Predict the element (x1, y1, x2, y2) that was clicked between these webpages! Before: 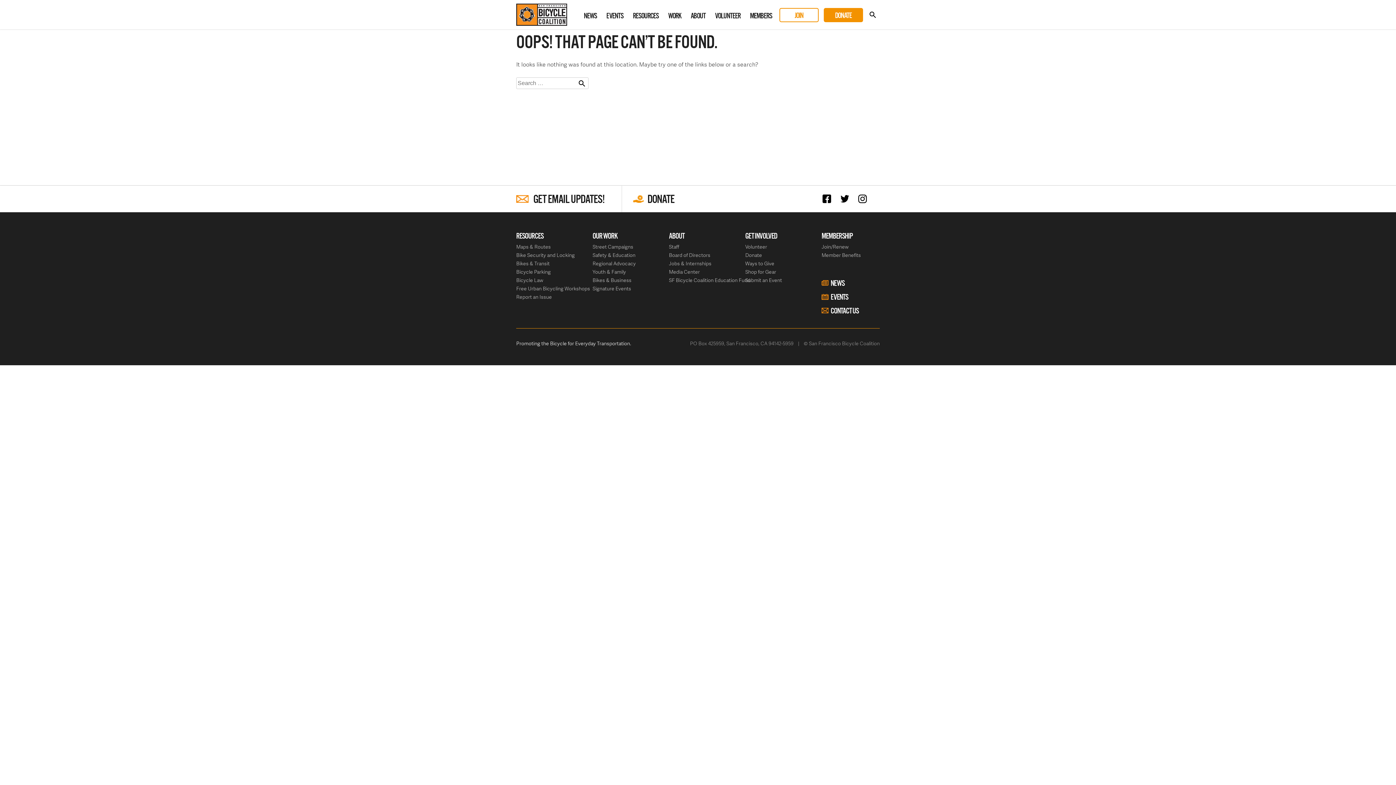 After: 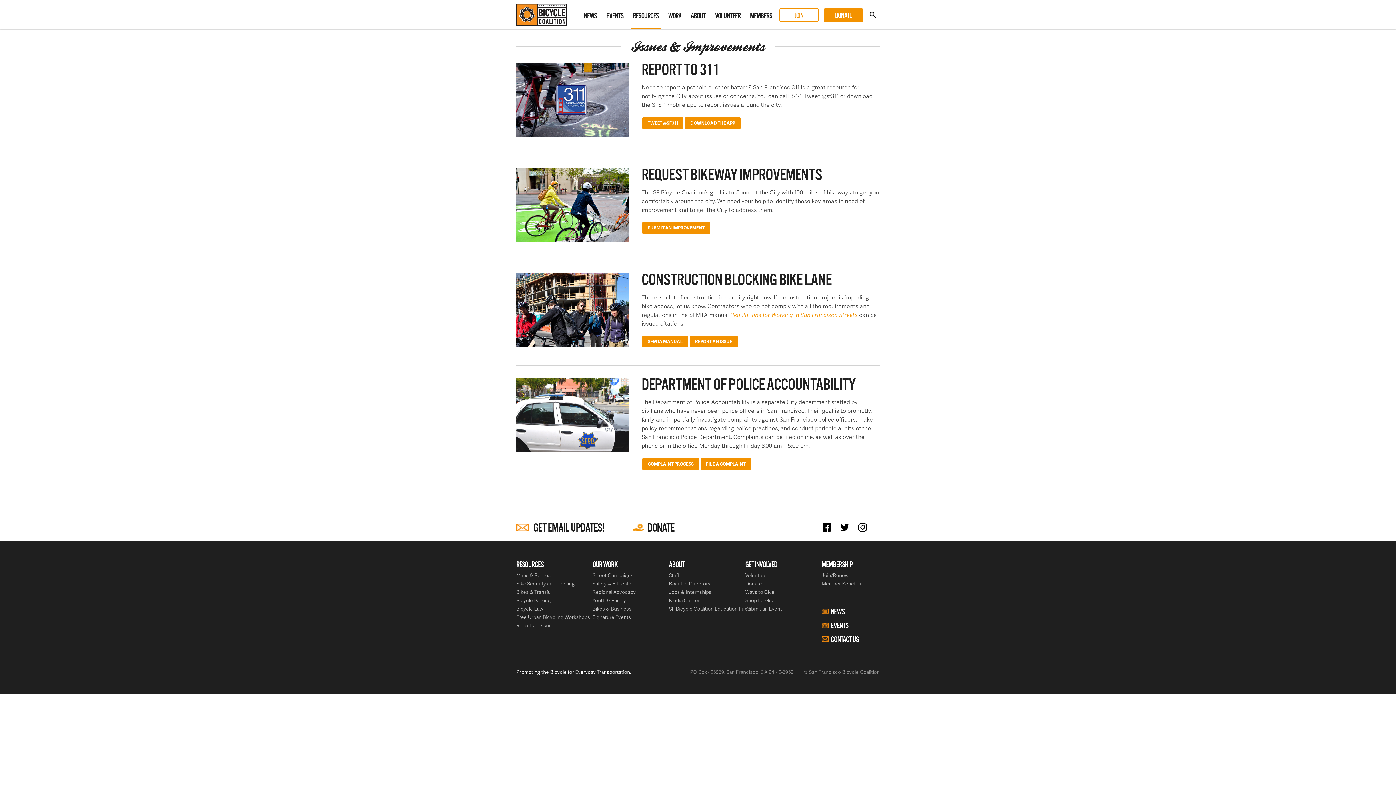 Action: label: Report an Issue bbox: (516, 293, 552, 300)